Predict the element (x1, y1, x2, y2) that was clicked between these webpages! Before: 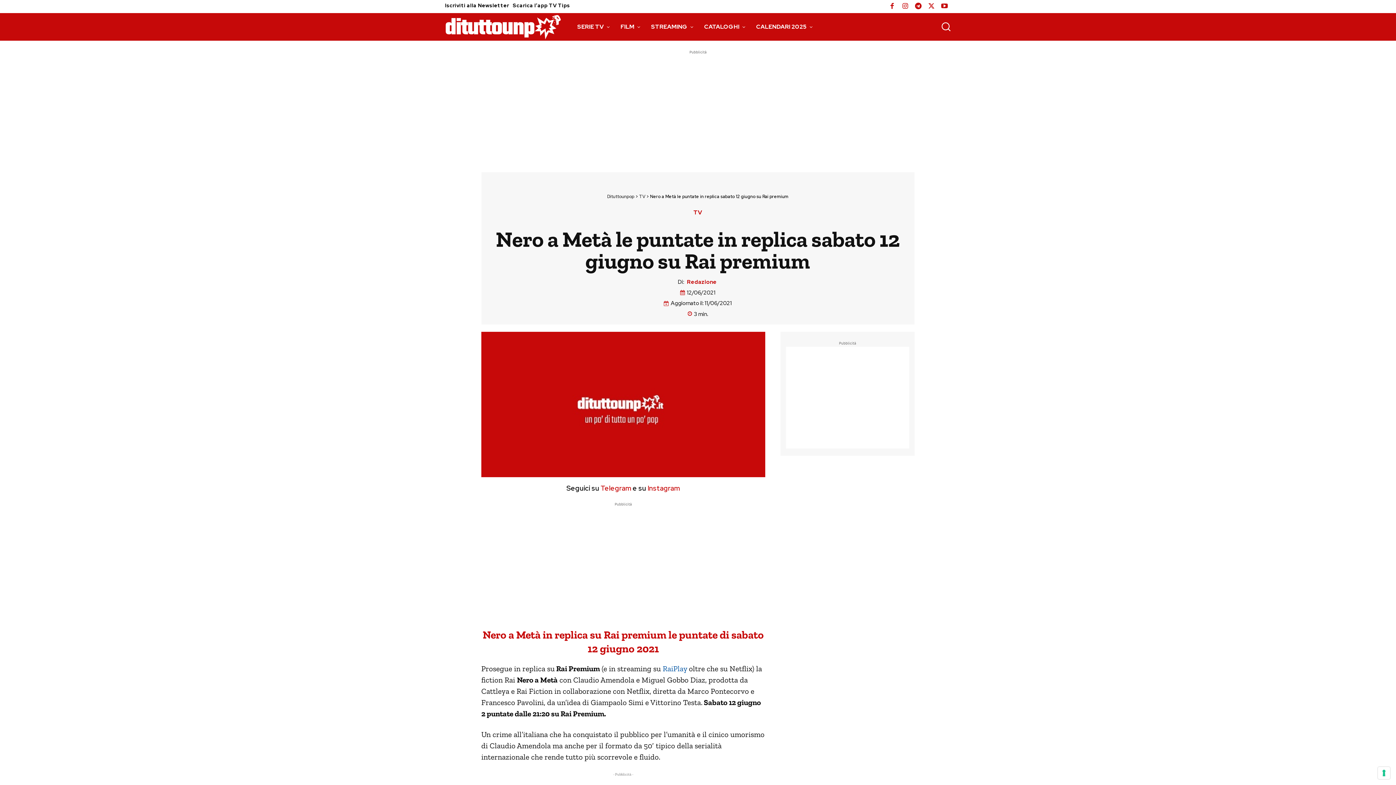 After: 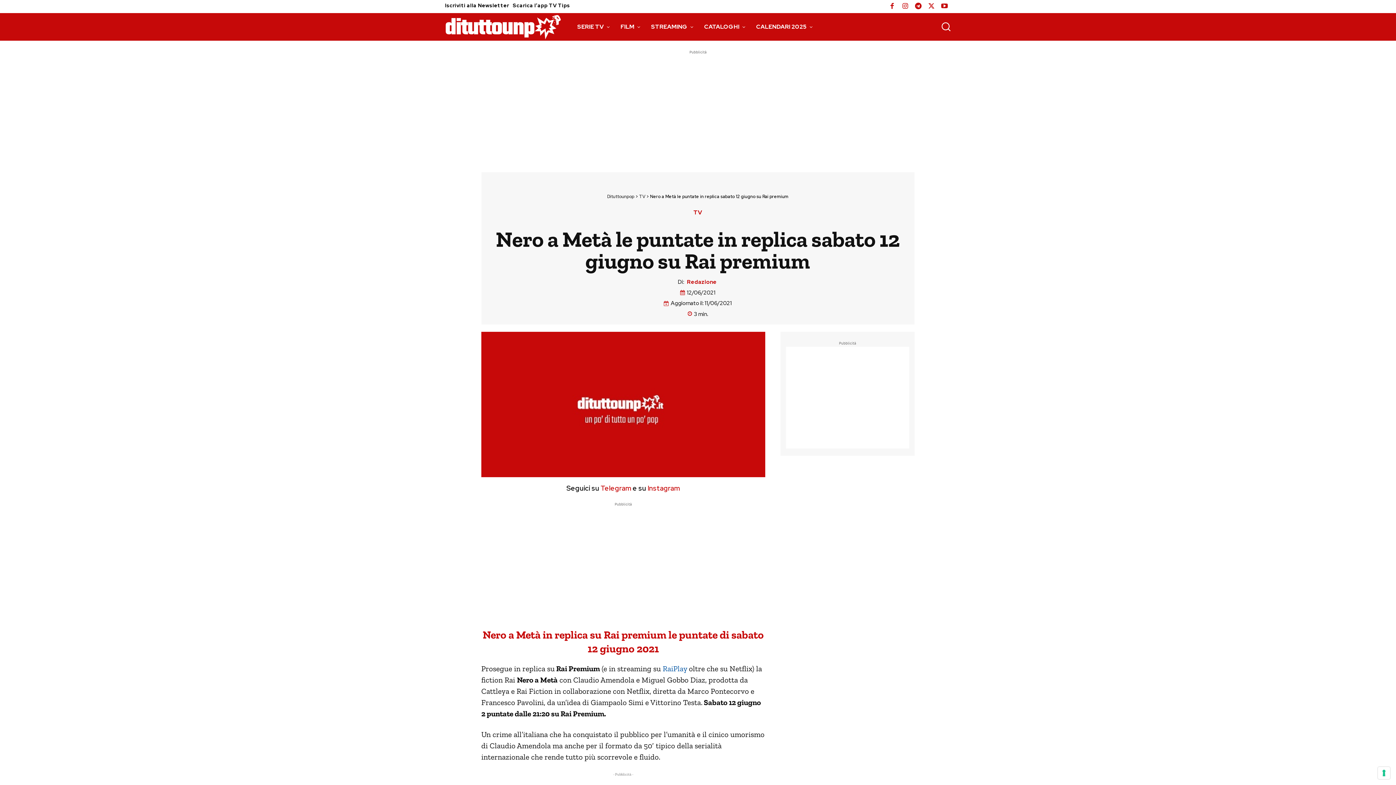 Action: bbox: (647, 483, 680, 493) label: Instagram